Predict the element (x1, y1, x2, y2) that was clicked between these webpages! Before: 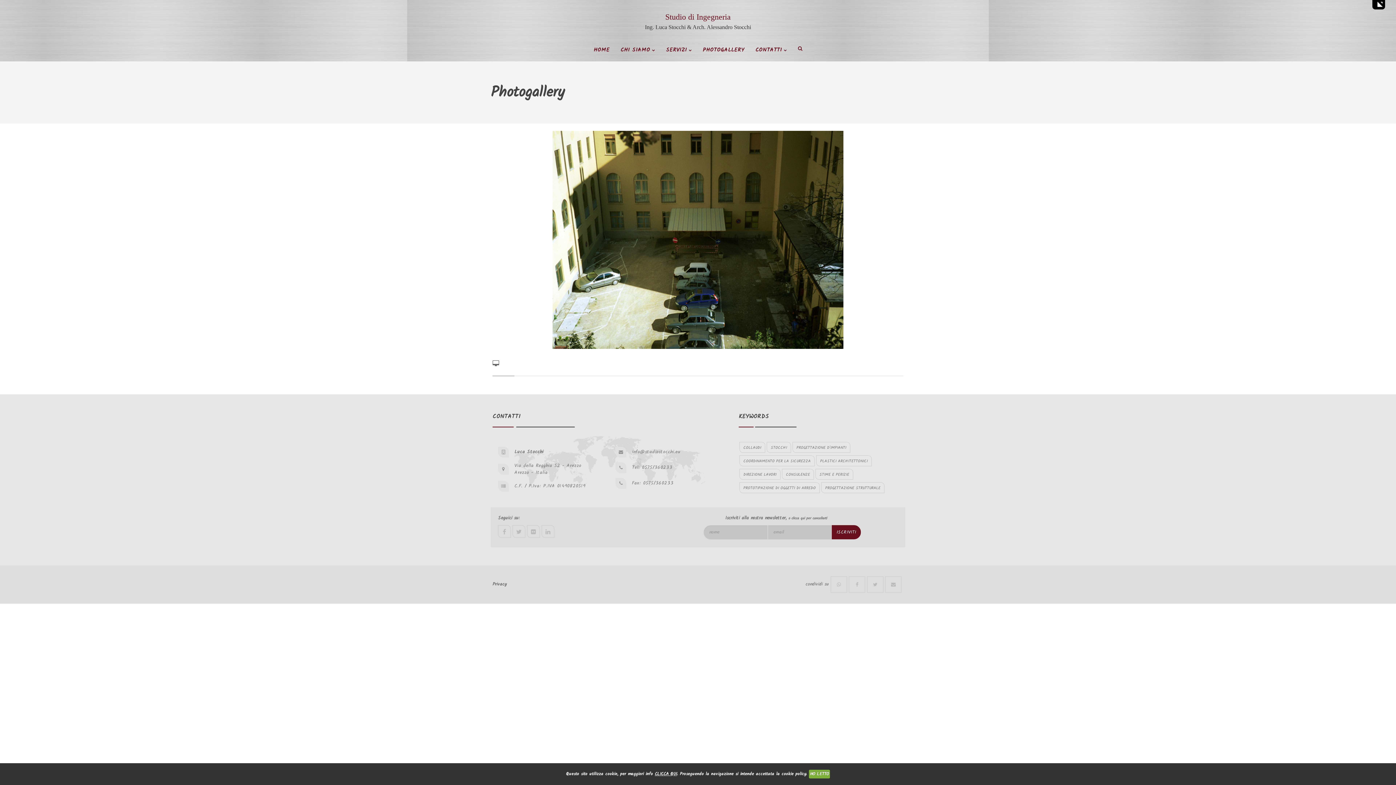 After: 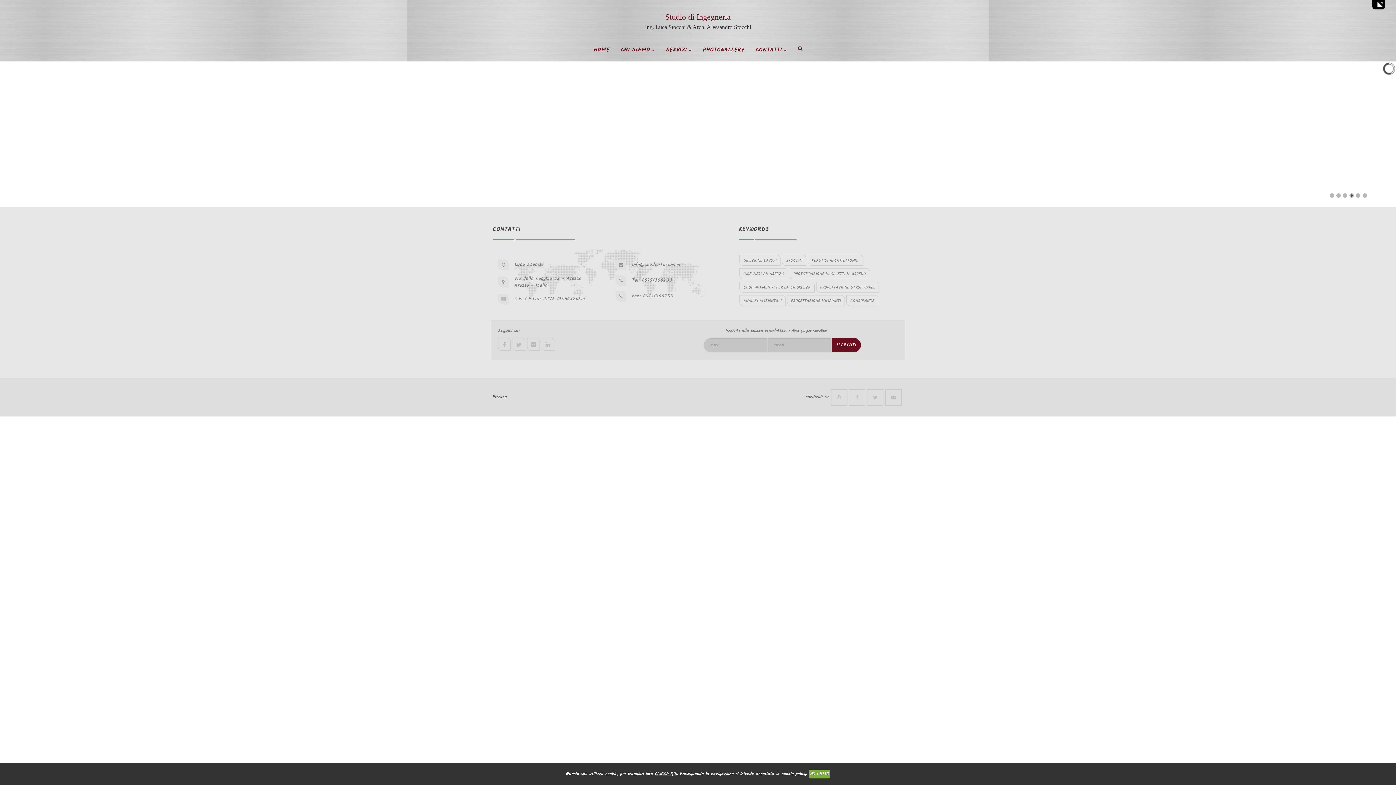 Action: label: HOME bbox: (593, 46, 609, 54)